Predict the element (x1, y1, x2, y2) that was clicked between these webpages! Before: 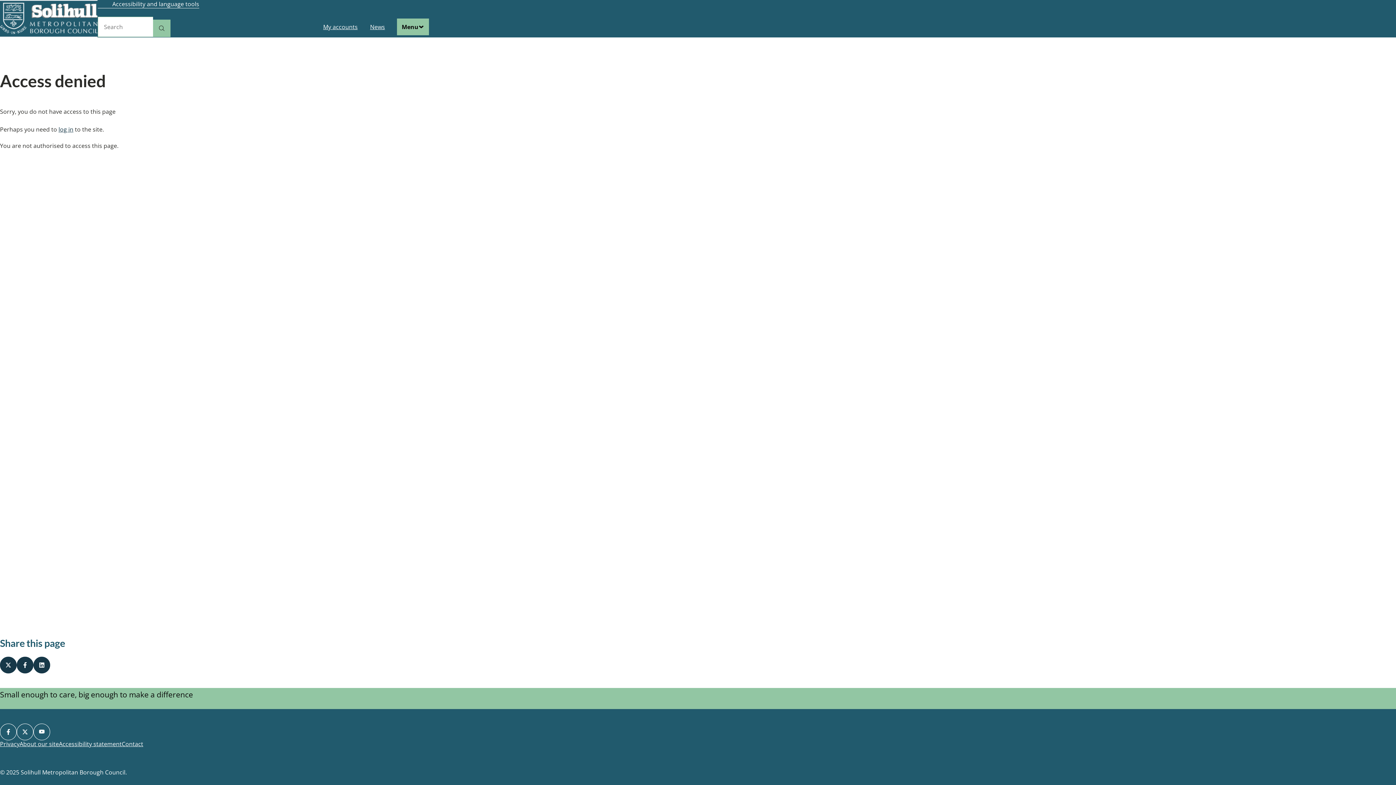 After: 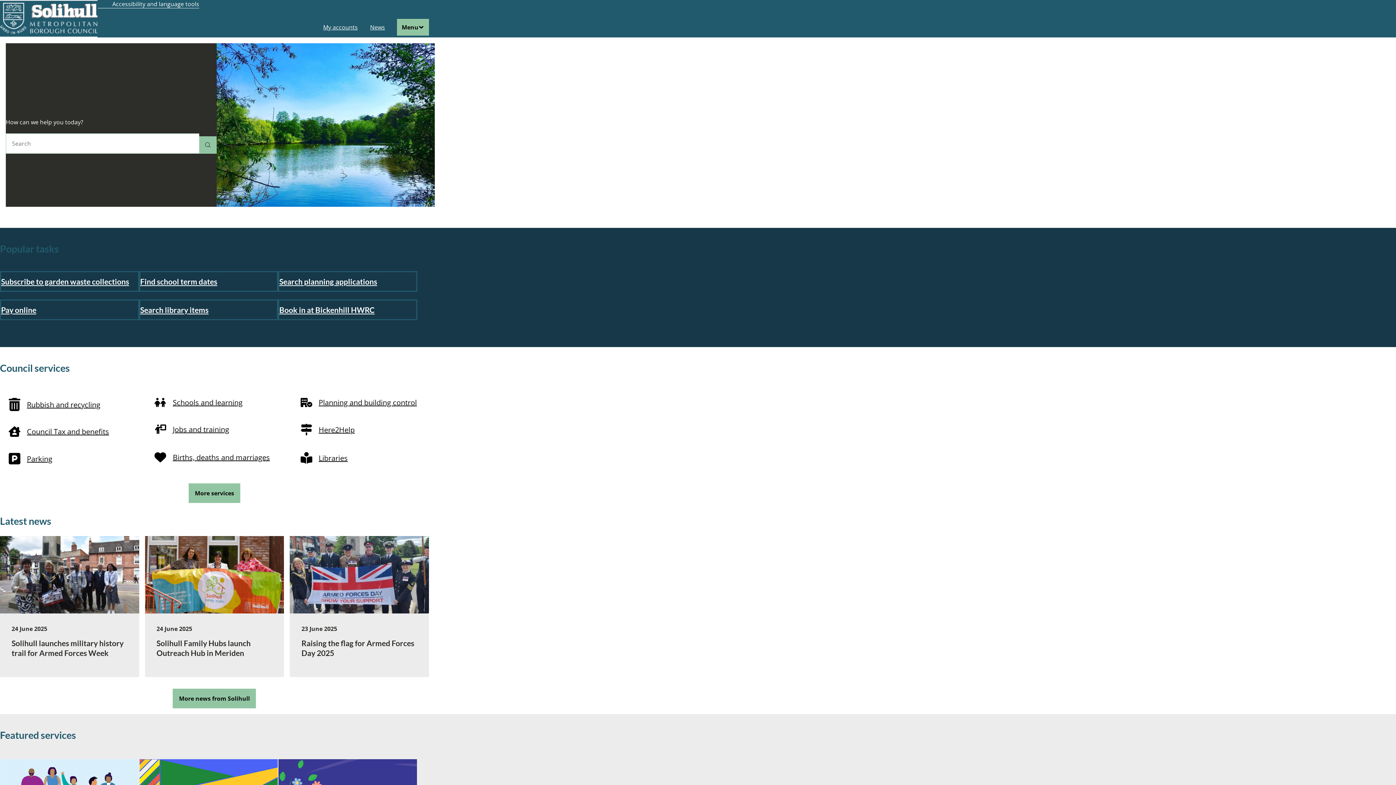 Action: bbox: (0, 46, 16, 53) label: Home